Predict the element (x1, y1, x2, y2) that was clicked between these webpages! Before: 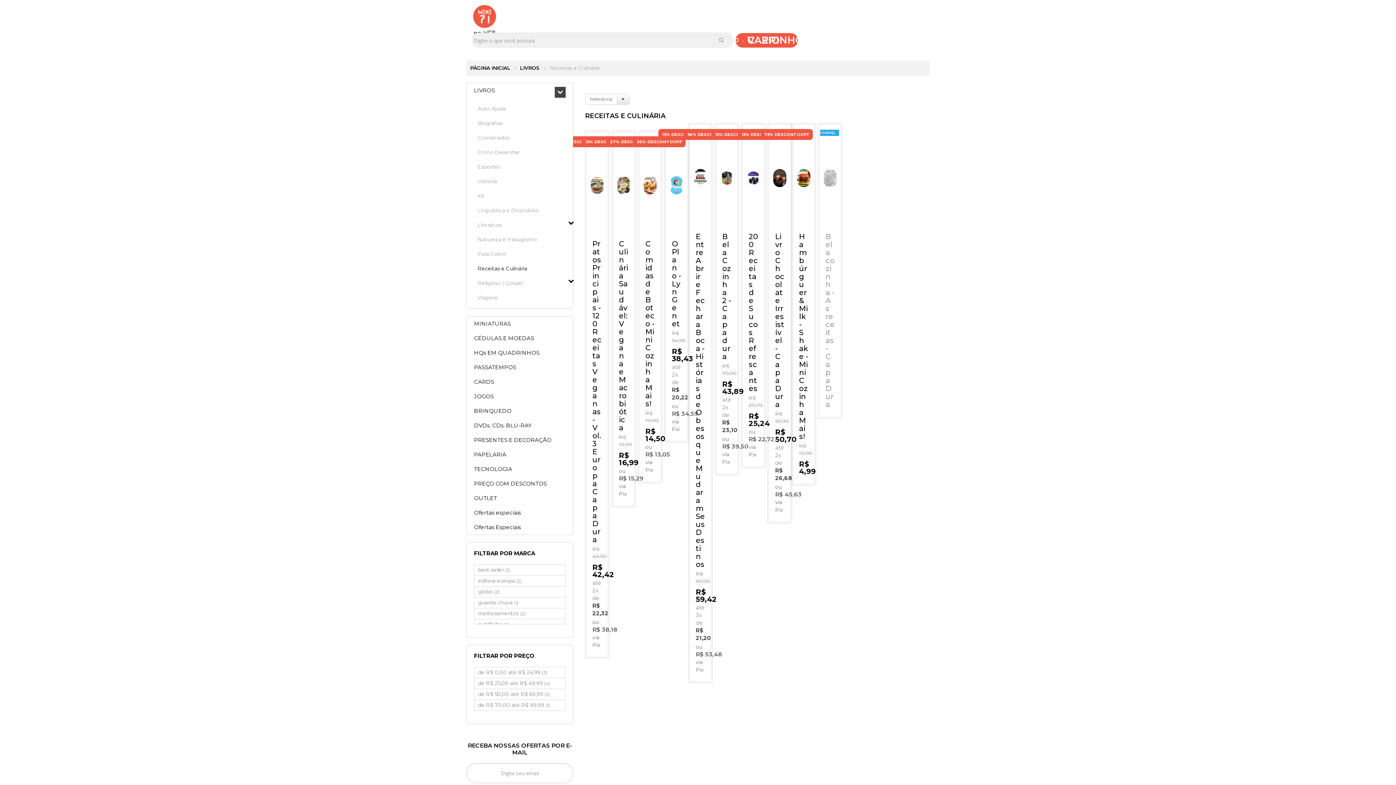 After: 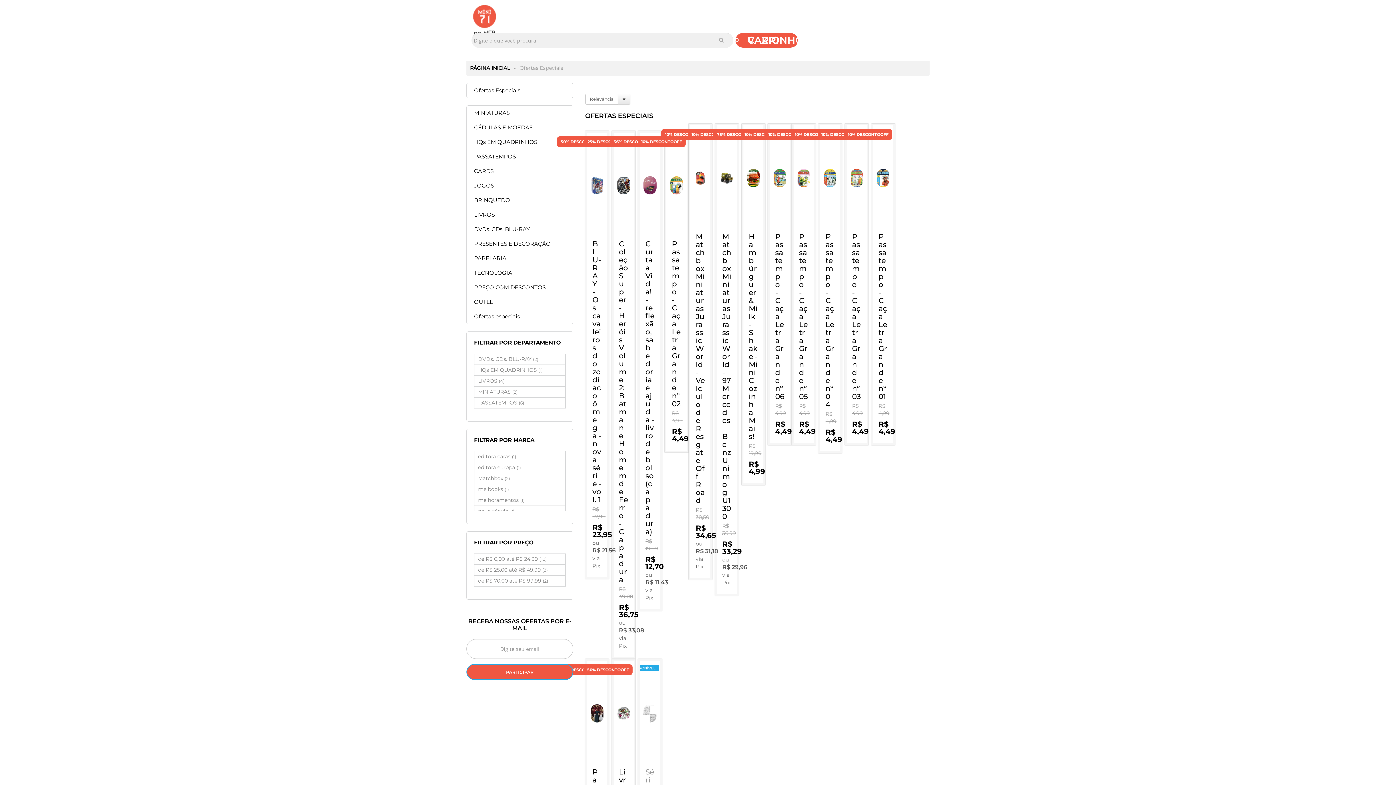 Action: label: Ofertas Especiais bbox: (466, 520, 573, 534)